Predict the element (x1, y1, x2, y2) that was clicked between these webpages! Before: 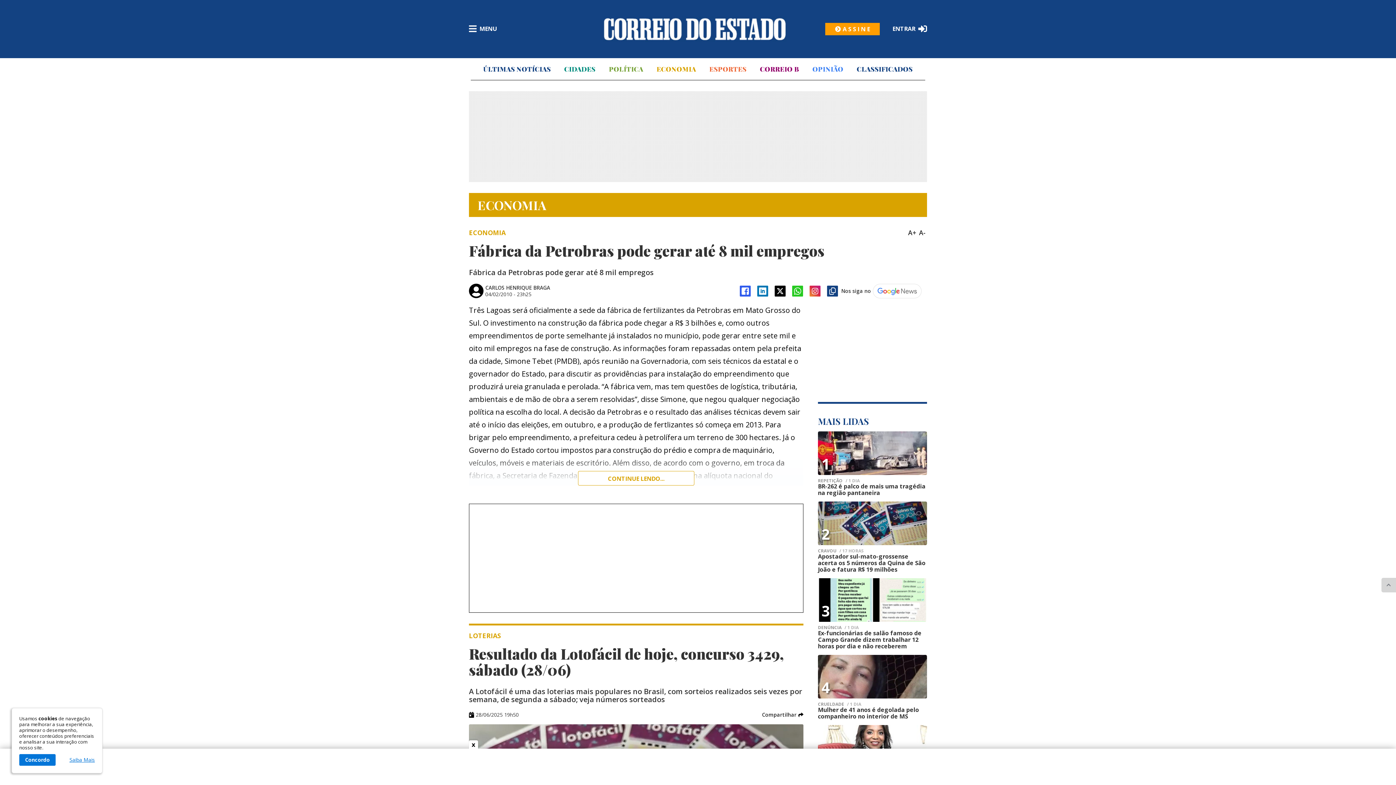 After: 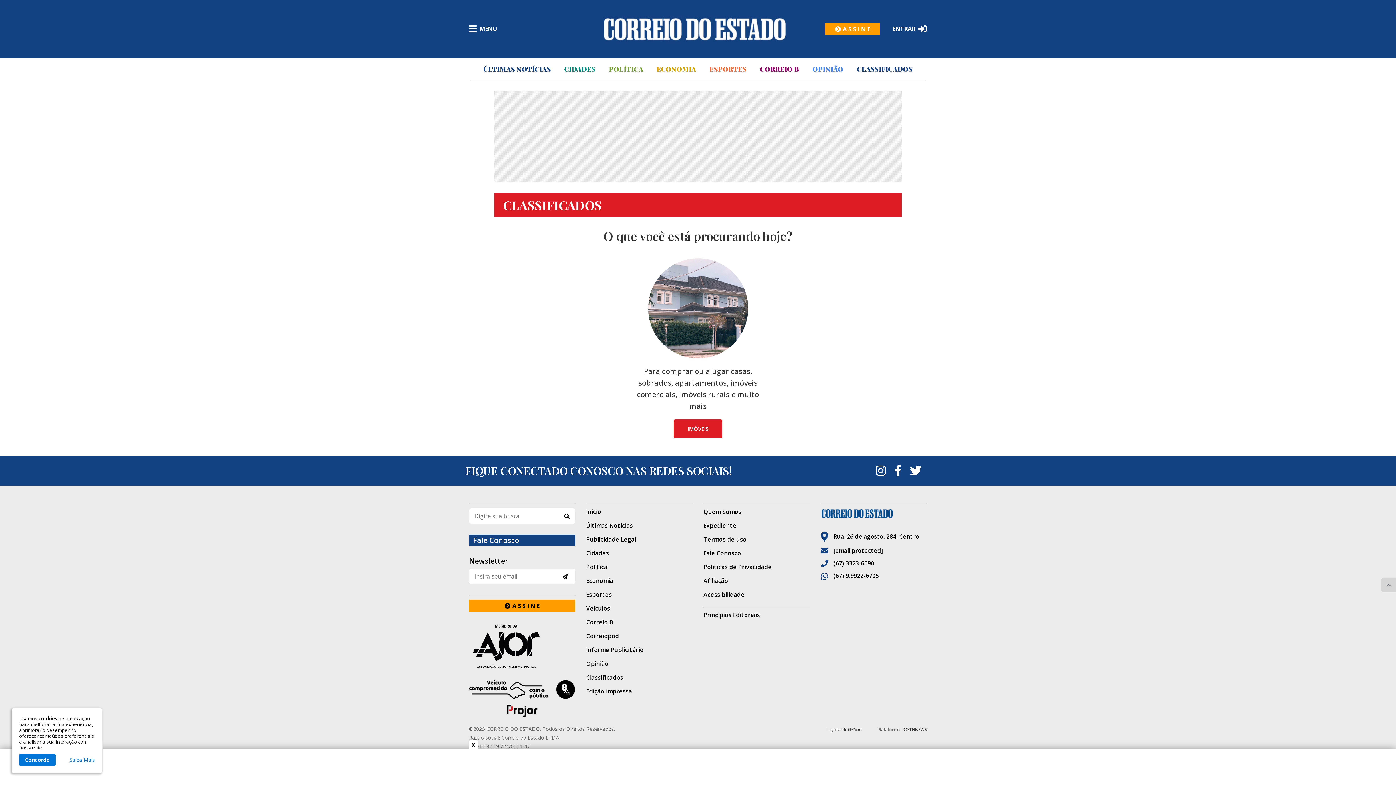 Action: label: CLASSIFICADOS bbox: (850, 64, 919, 74)